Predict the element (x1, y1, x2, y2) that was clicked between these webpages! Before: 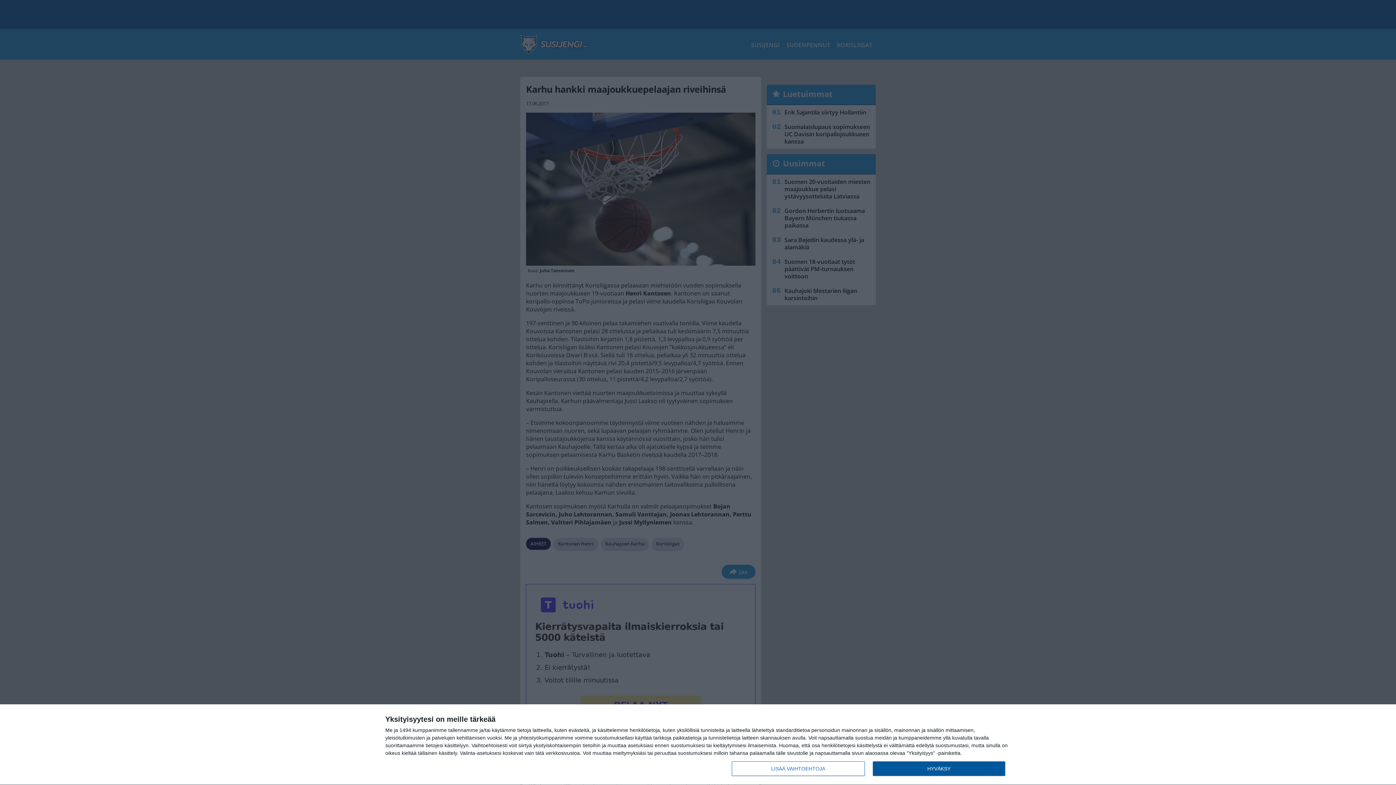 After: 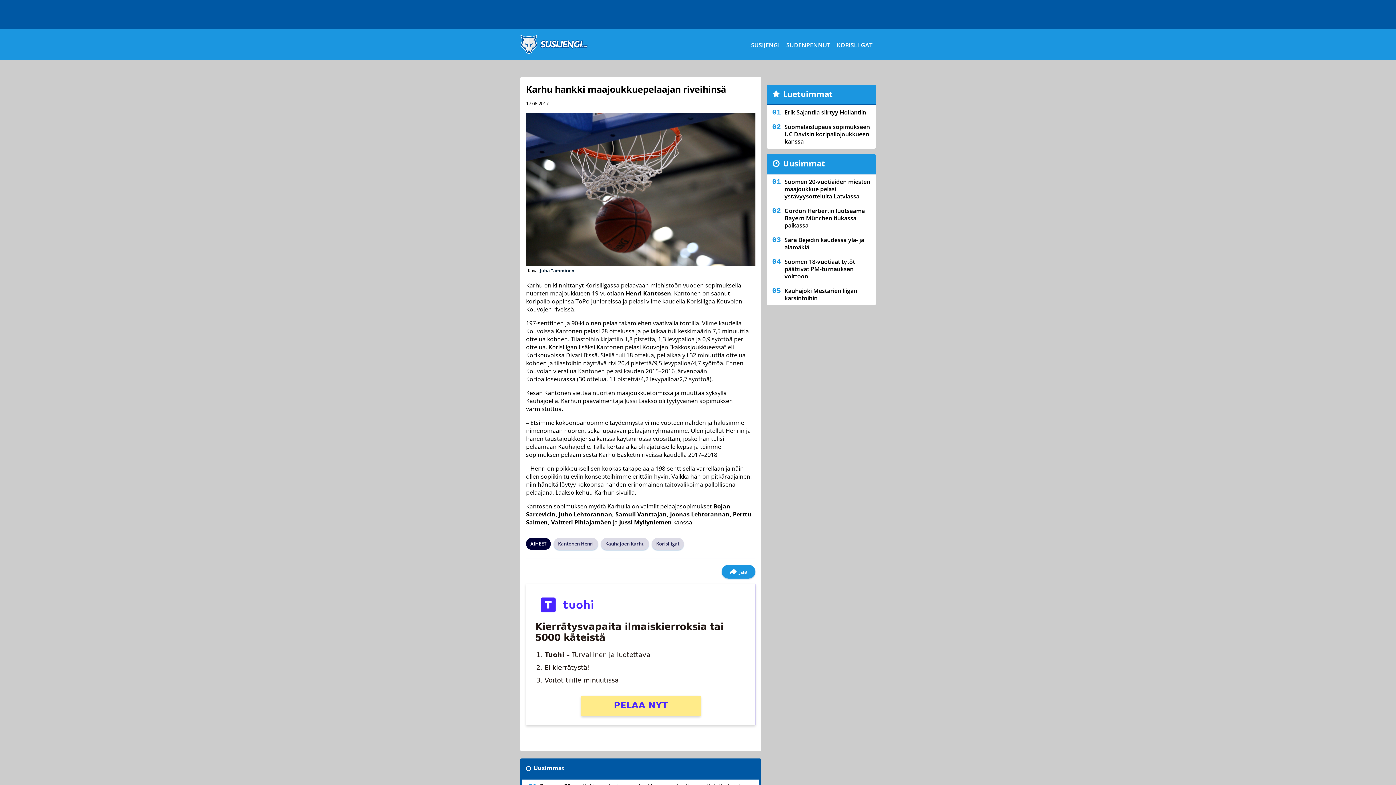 Action: label: HYVÄKSY bbox: (872, 761, 1005, 776)